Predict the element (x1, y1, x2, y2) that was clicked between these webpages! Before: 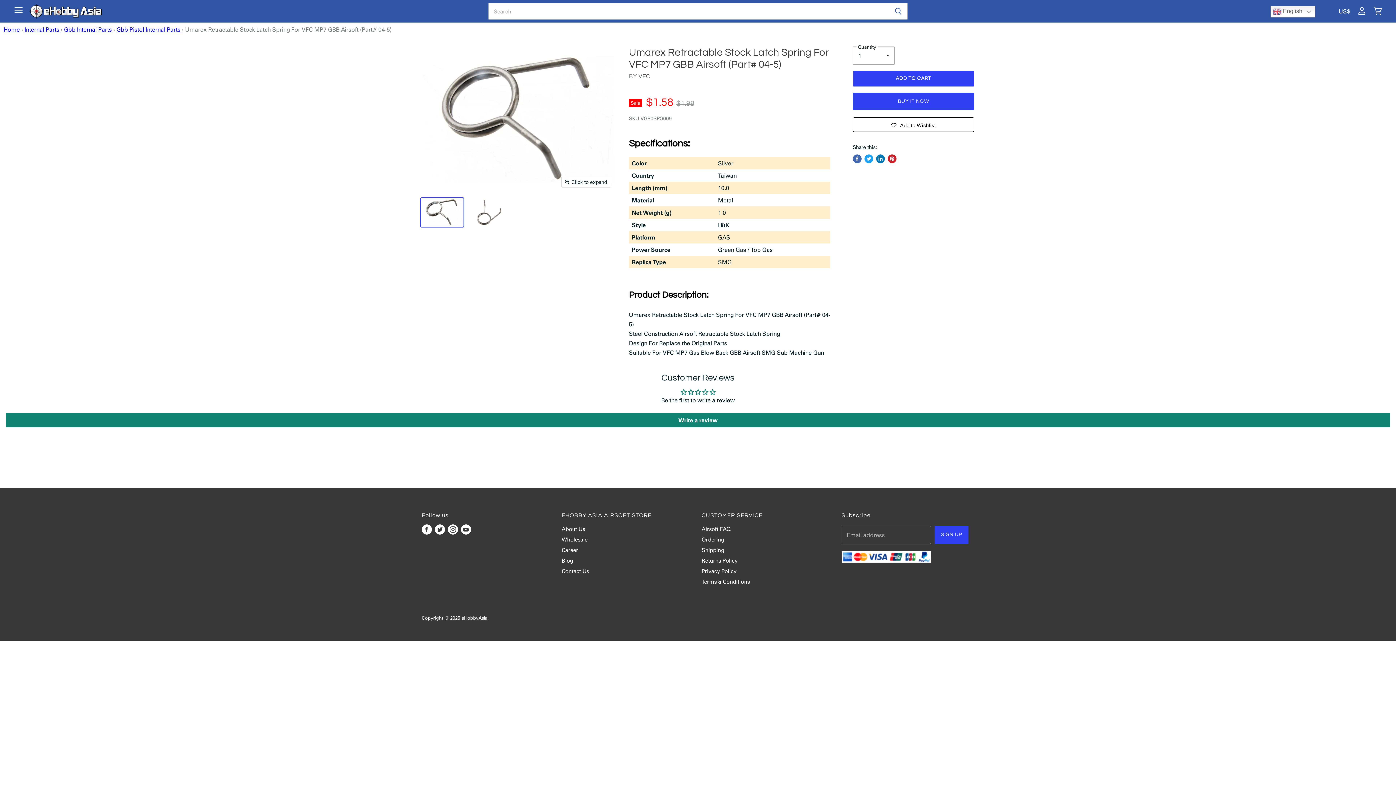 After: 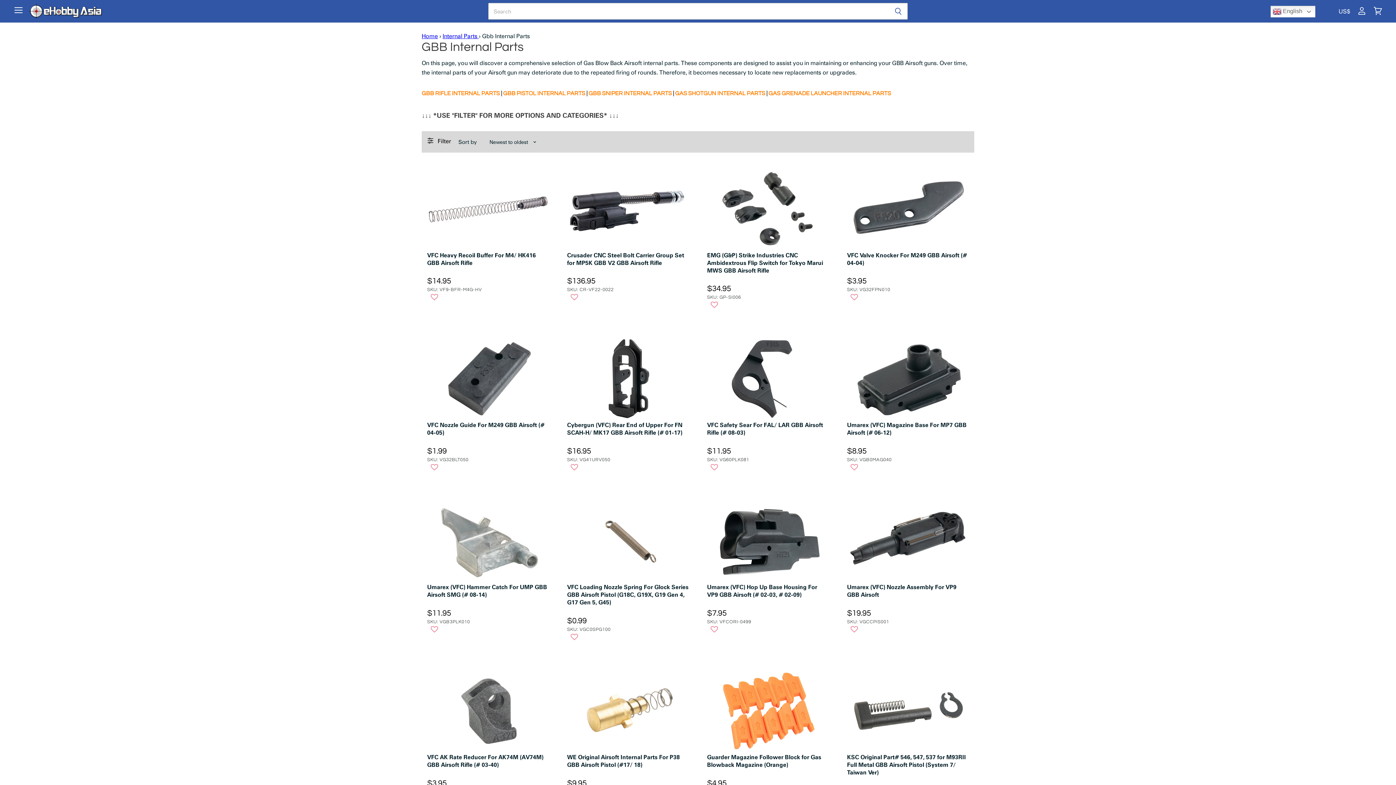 Action: bbox: (64, 25, 113, 33) label: Gbb Internal Parts 